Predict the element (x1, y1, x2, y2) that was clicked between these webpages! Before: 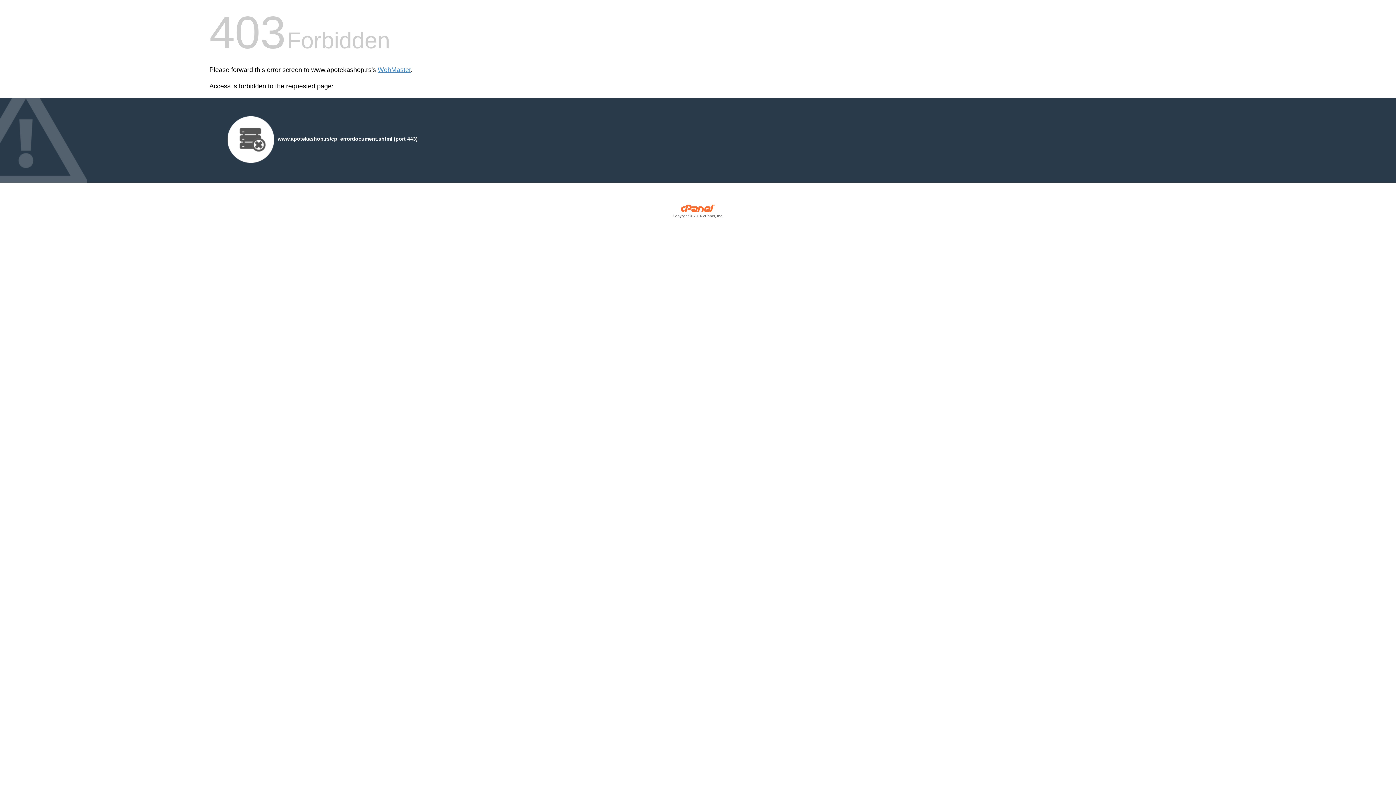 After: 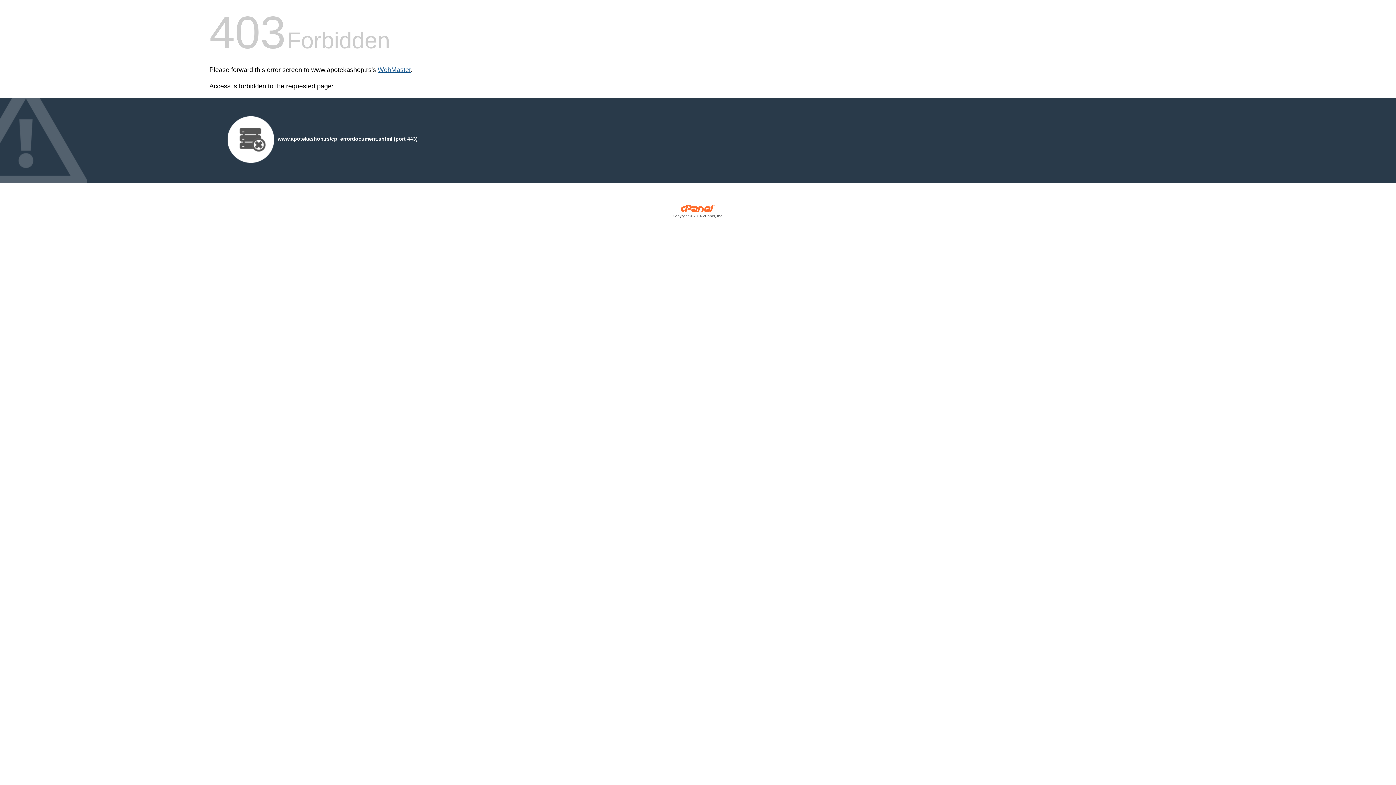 Action: bbox: (377, 66, 410, 73) label: WebMaster